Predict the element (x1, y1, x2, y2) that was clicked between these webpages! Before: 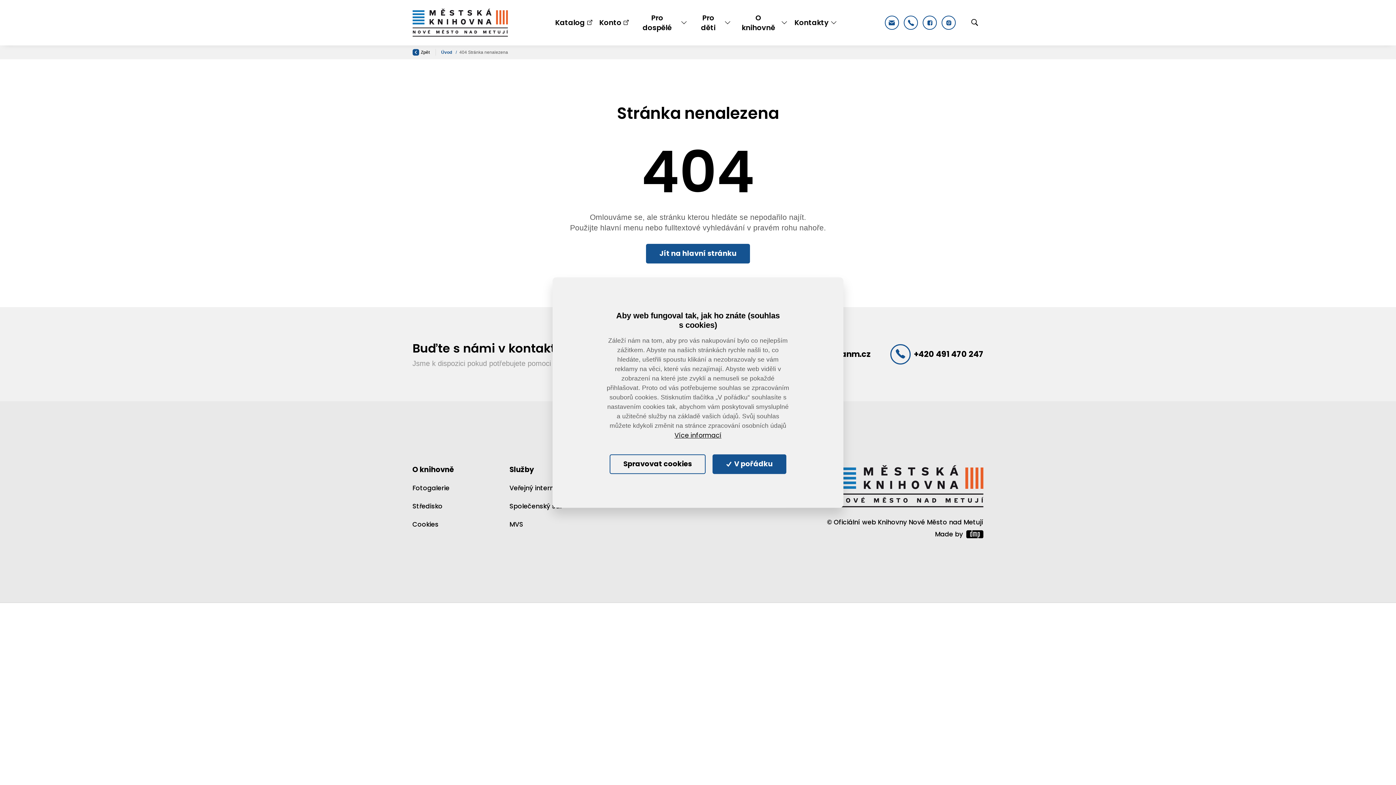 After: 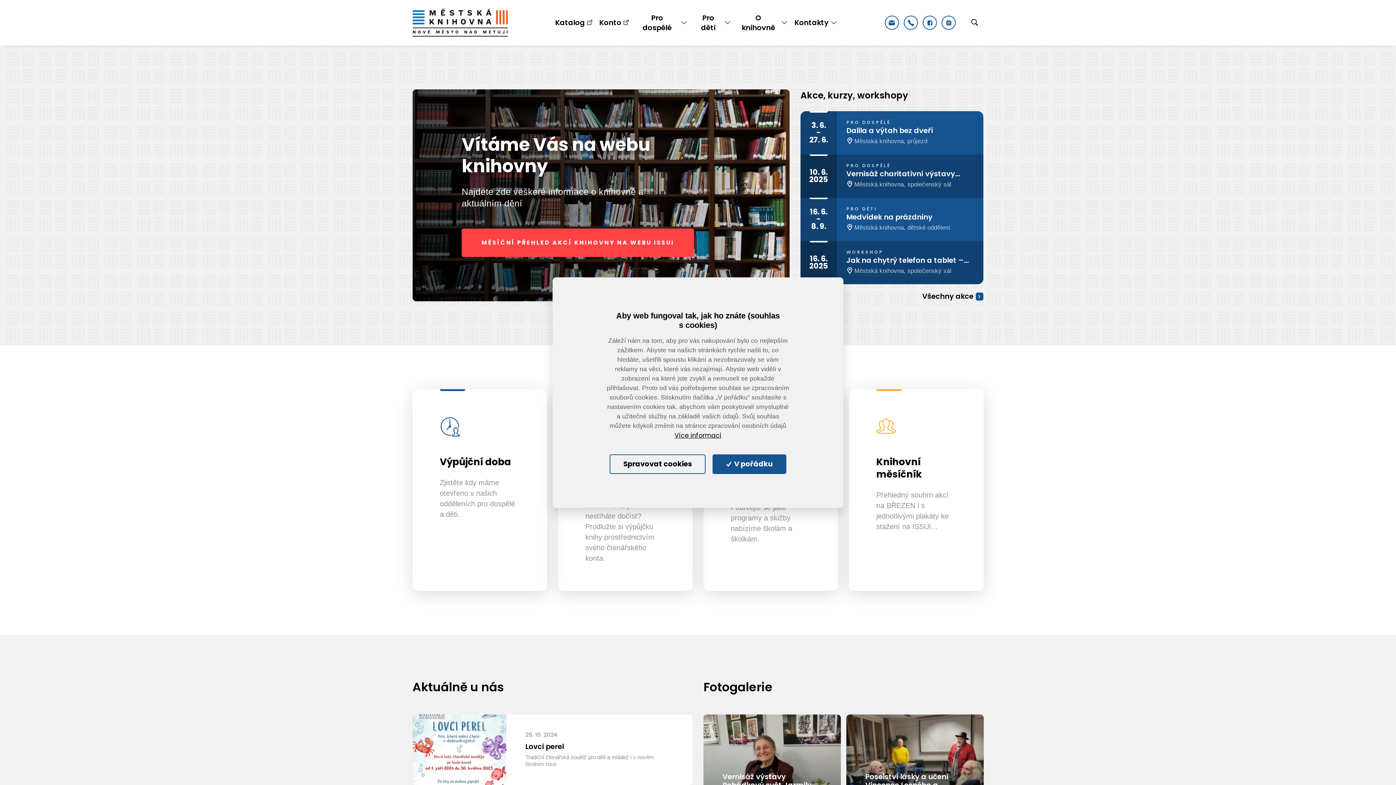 Action: bbox: (646, 243, 750, 263) label: Jít na hlavní stránku